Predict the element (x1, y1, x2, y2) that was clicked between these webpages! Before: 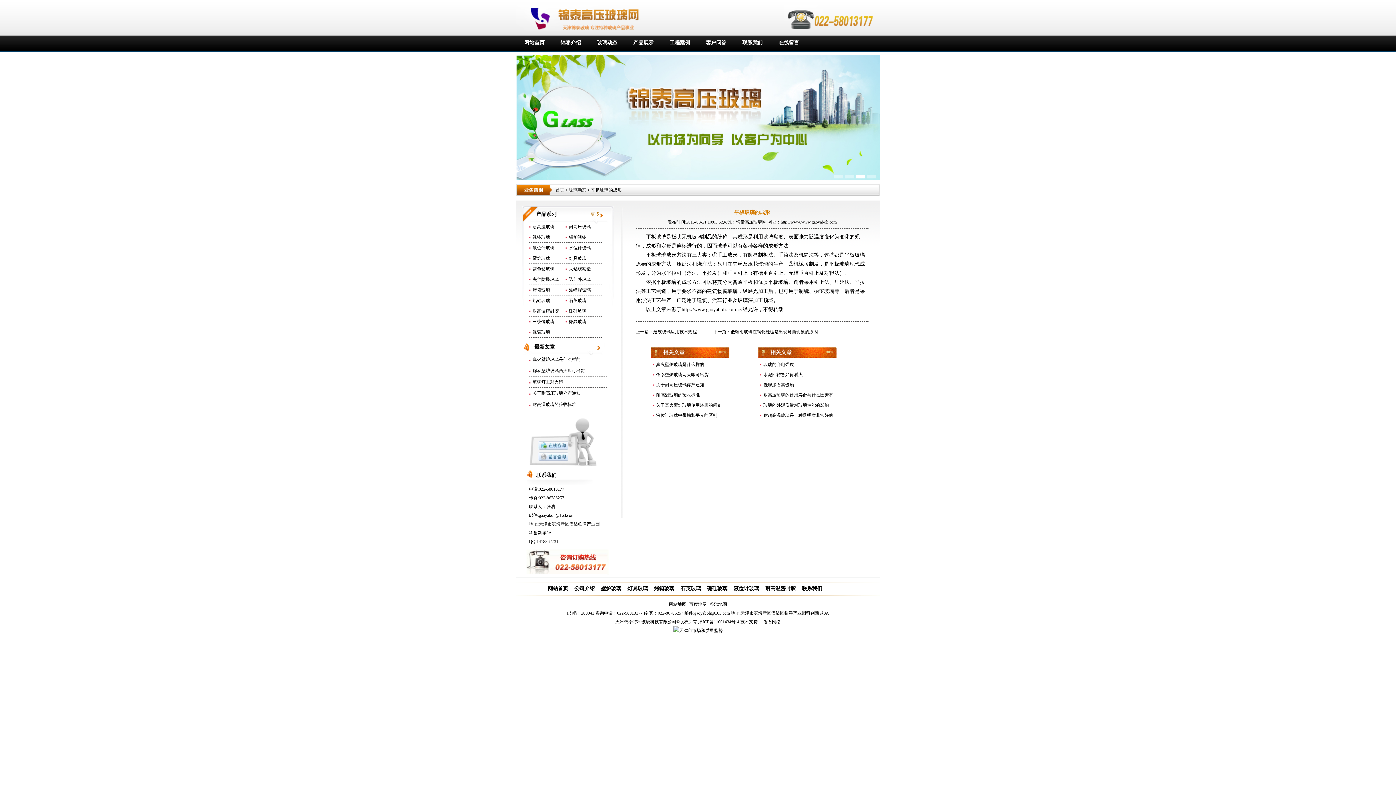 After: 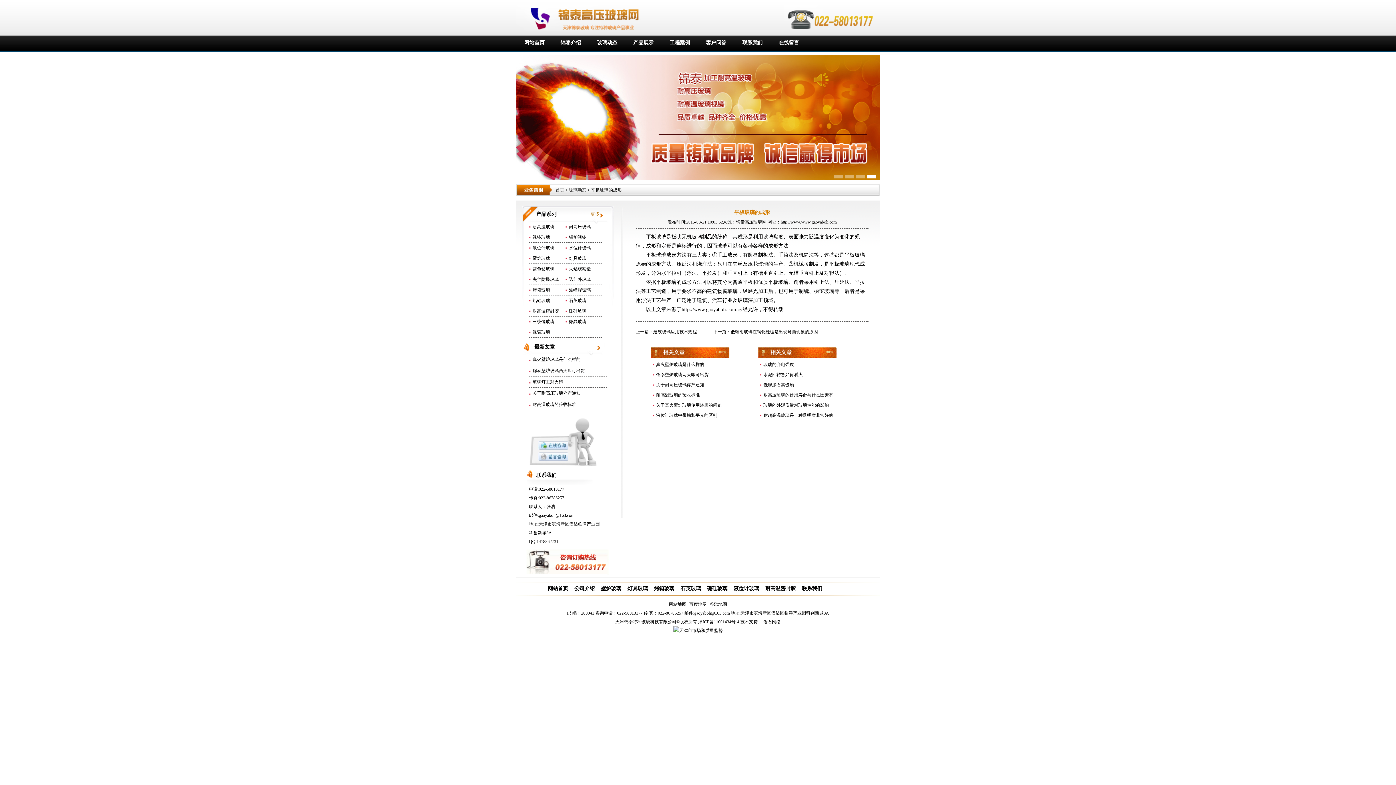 Action: bbox: (565, 295, 601, 305) label: 石英玻璃